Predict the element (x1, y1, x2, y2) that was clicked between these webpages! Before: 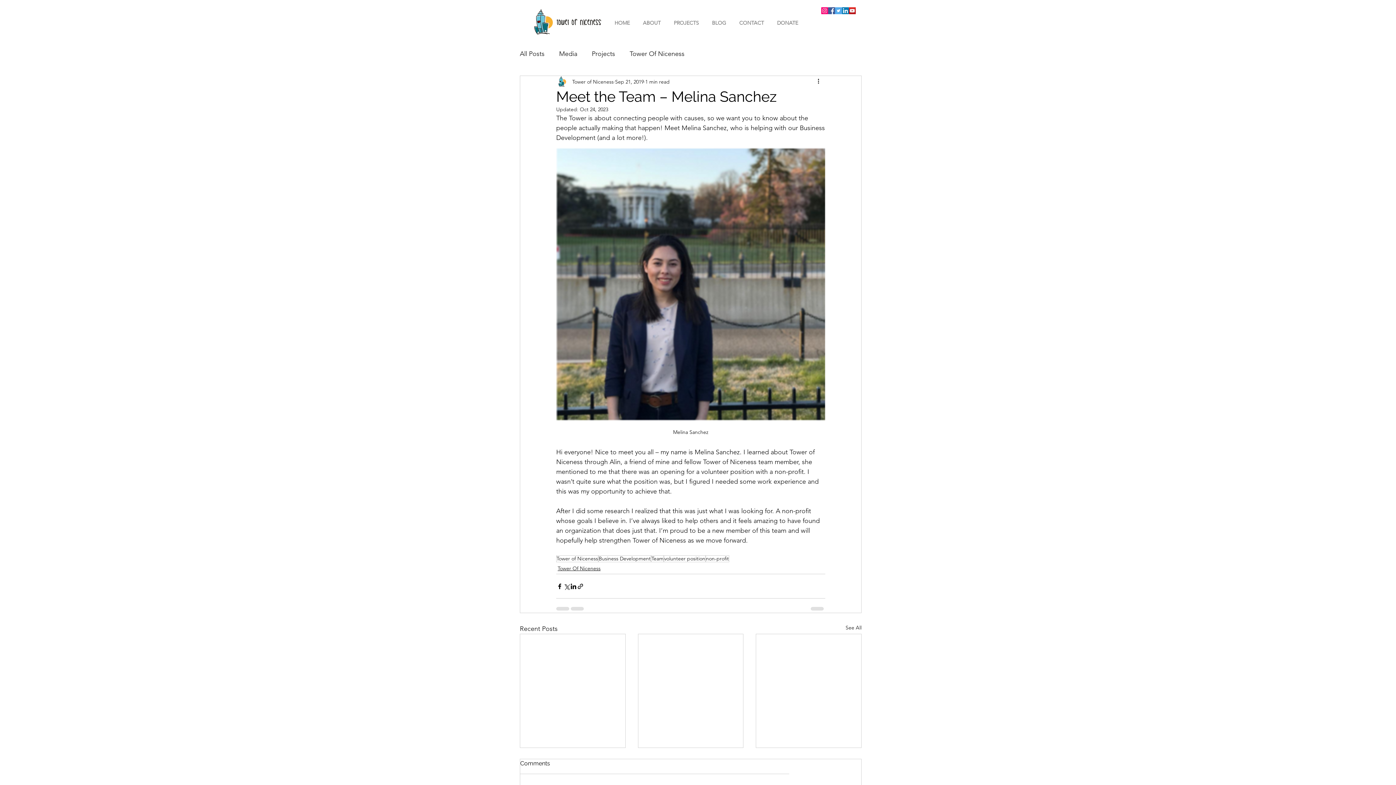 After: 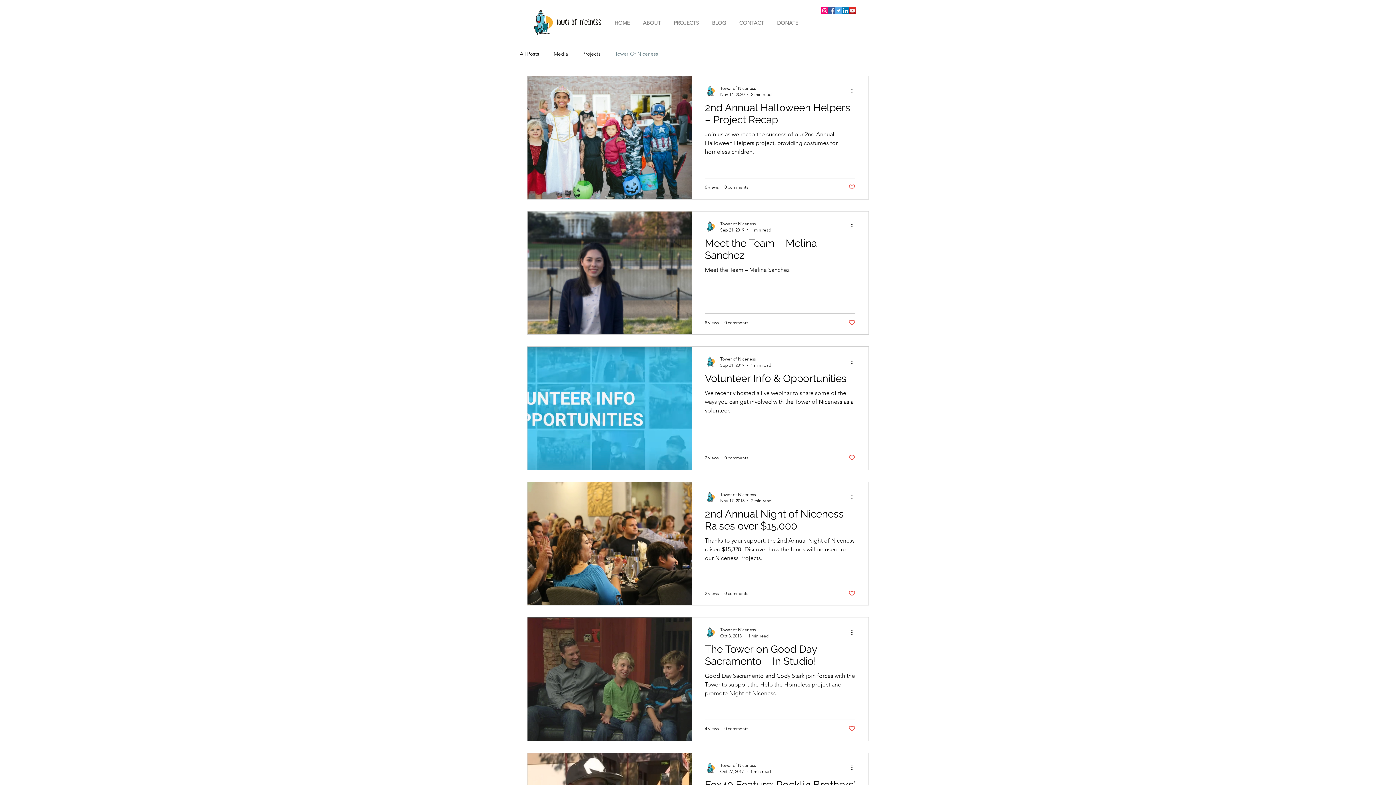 Action: bbox: (629, 48, 684, 59) label: Tower Of Niceness